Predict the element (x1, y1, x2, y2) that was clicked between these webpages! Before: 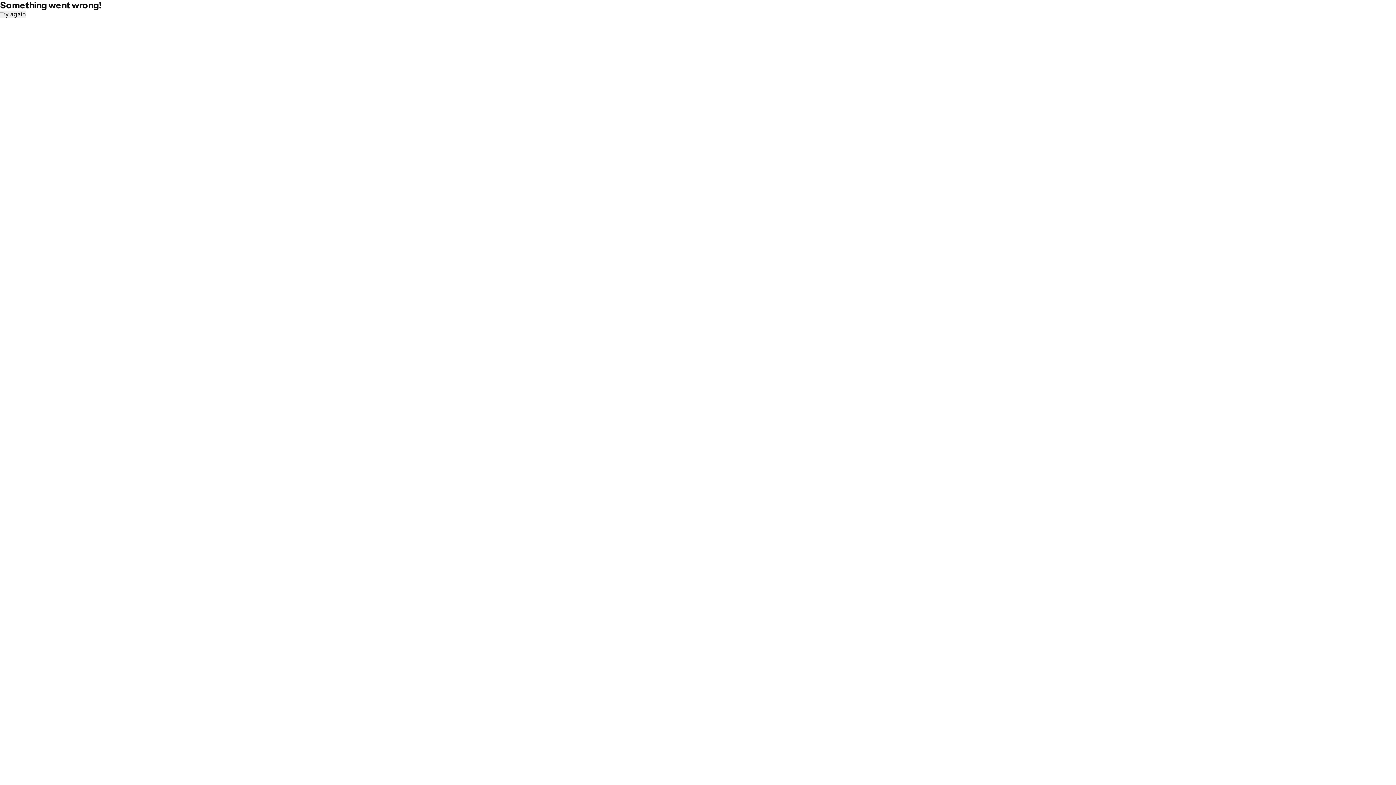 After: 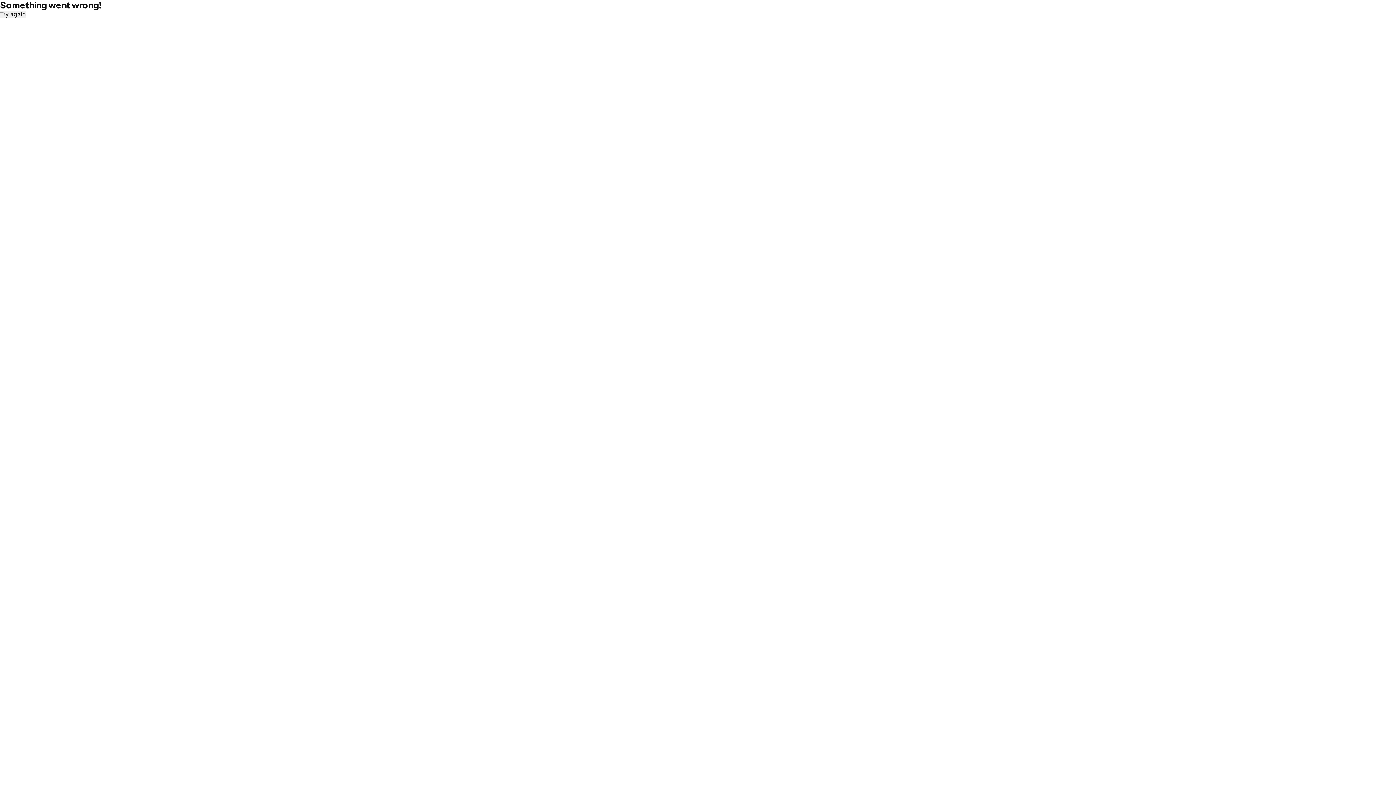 Action: label: Try again bbox: (0, 10, 25, 17)